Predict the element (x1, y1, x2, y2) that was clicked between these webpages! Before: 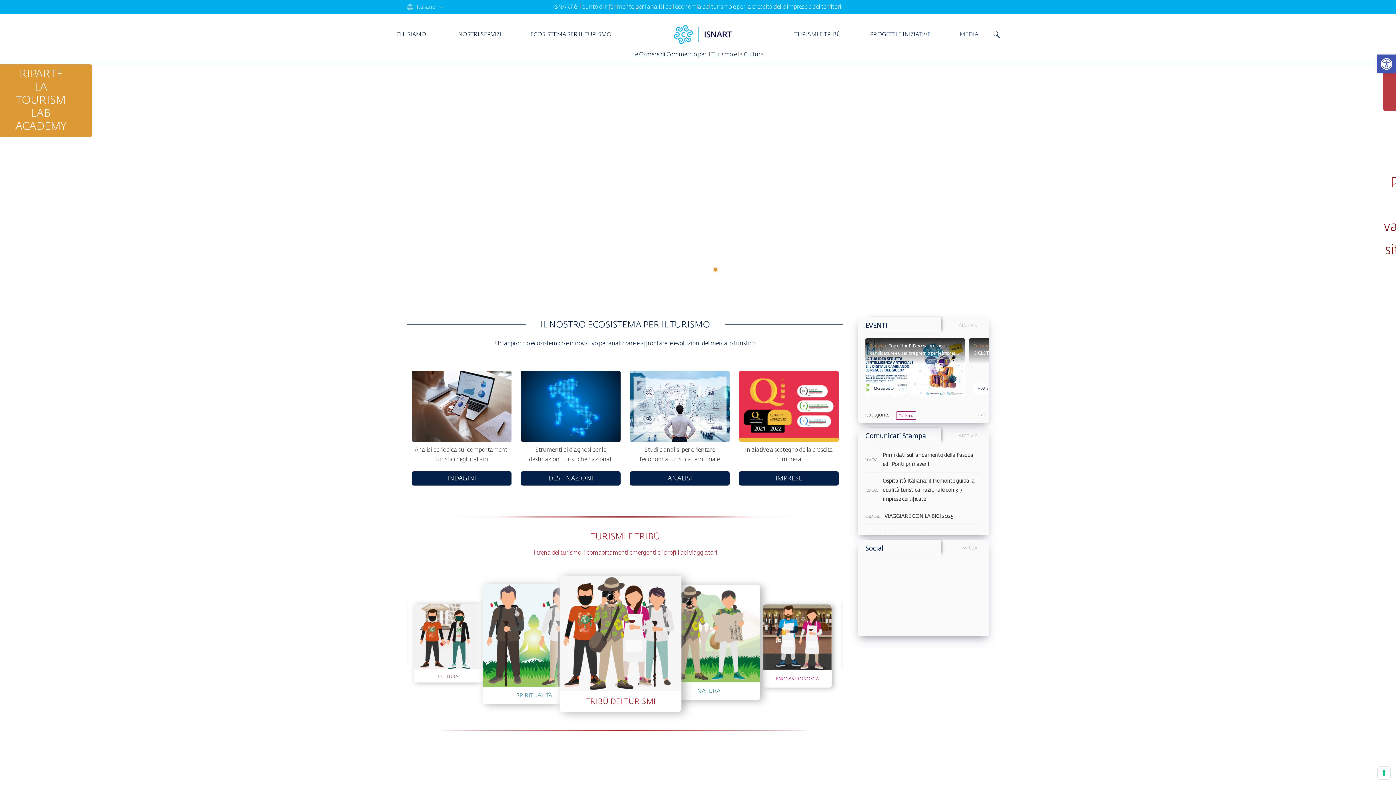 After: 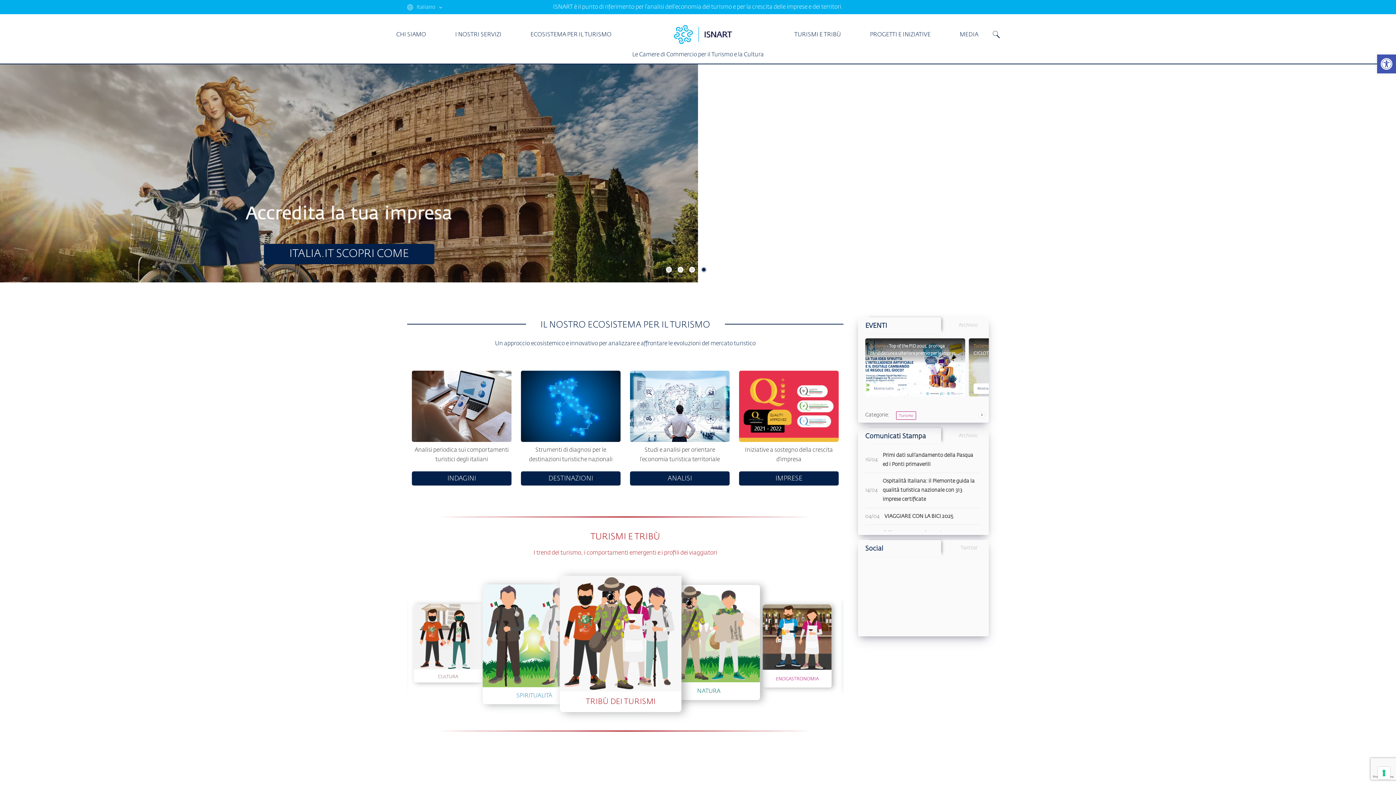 Action: bbox: (701, 266, 706, 272) label: 4 of 6